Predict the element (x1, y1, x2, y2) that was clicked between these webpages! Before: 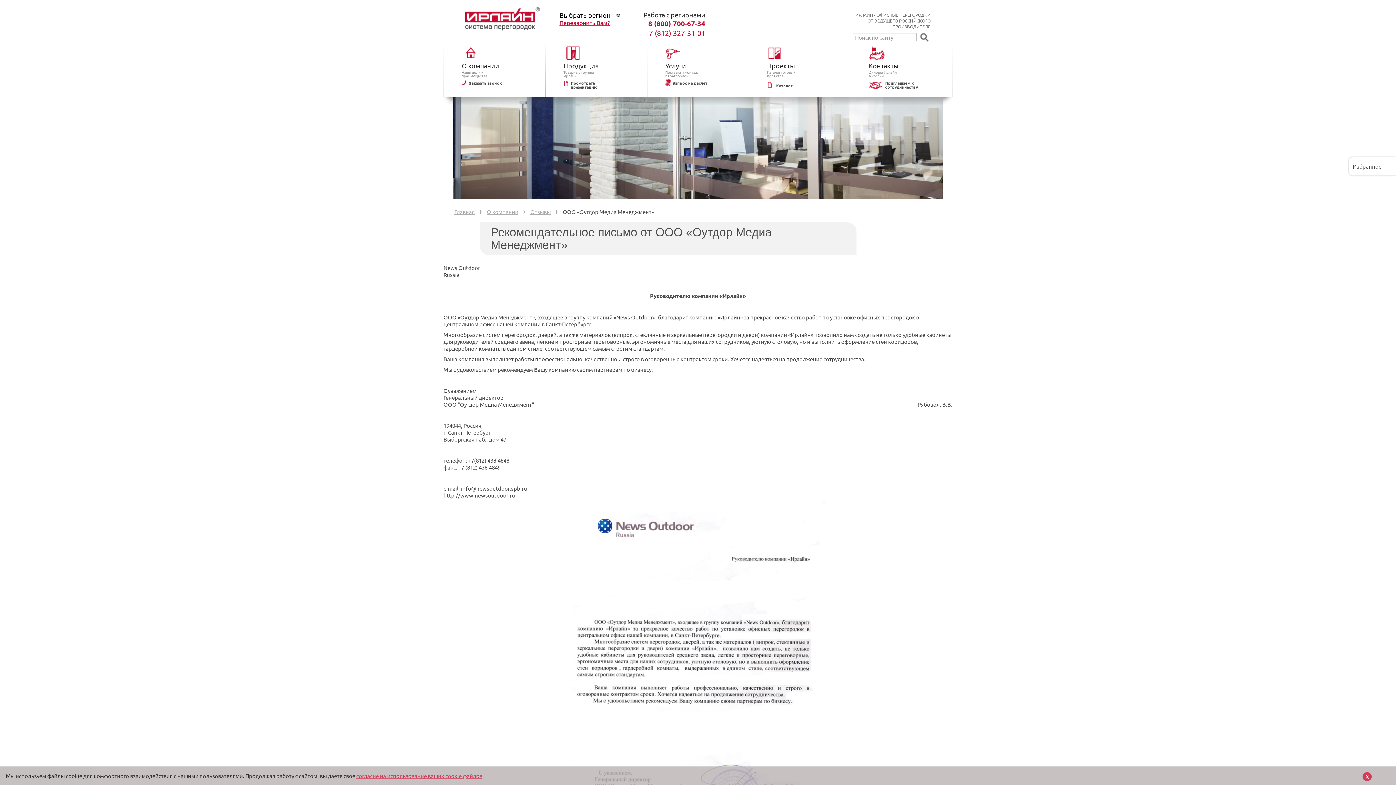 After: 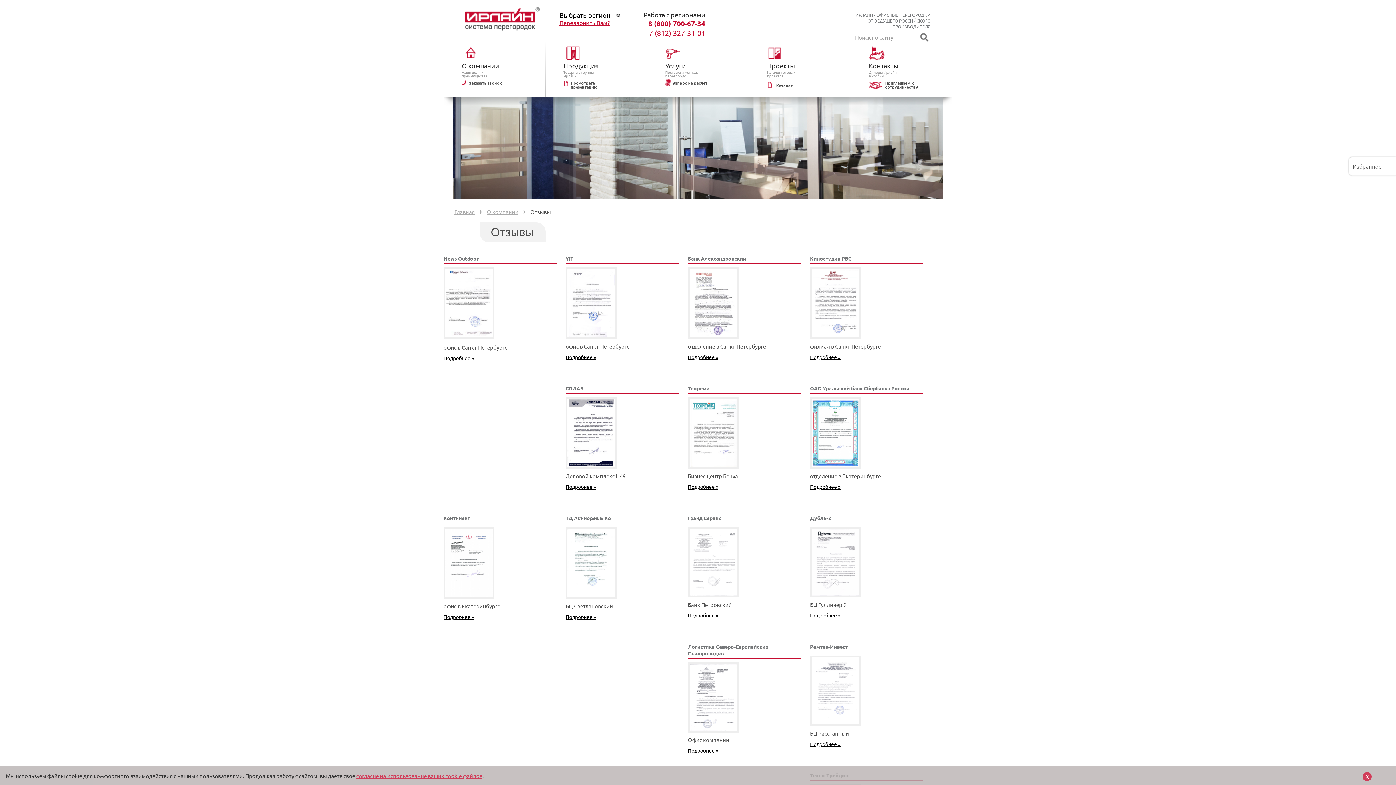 Action: bbox: (530, 208, 550, 215) label: Отзывы